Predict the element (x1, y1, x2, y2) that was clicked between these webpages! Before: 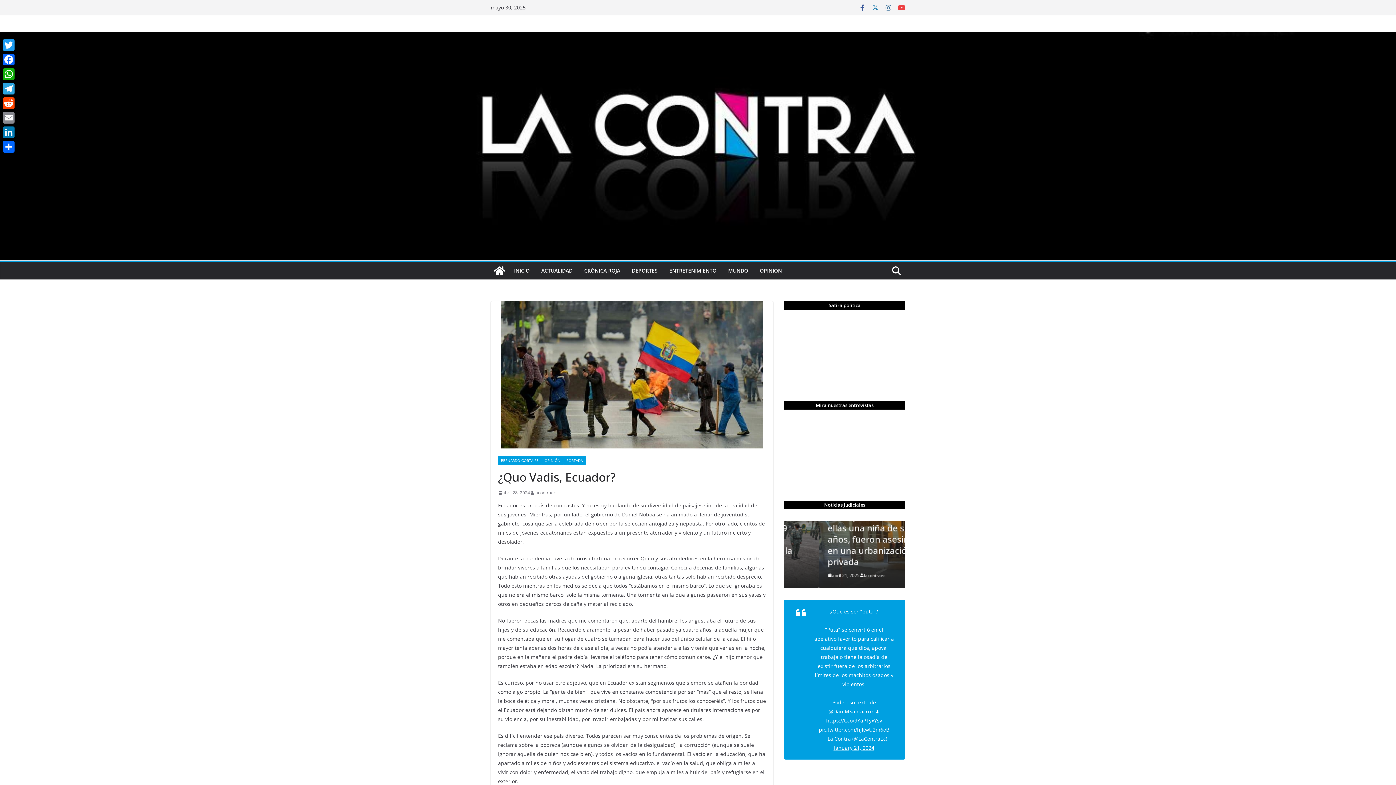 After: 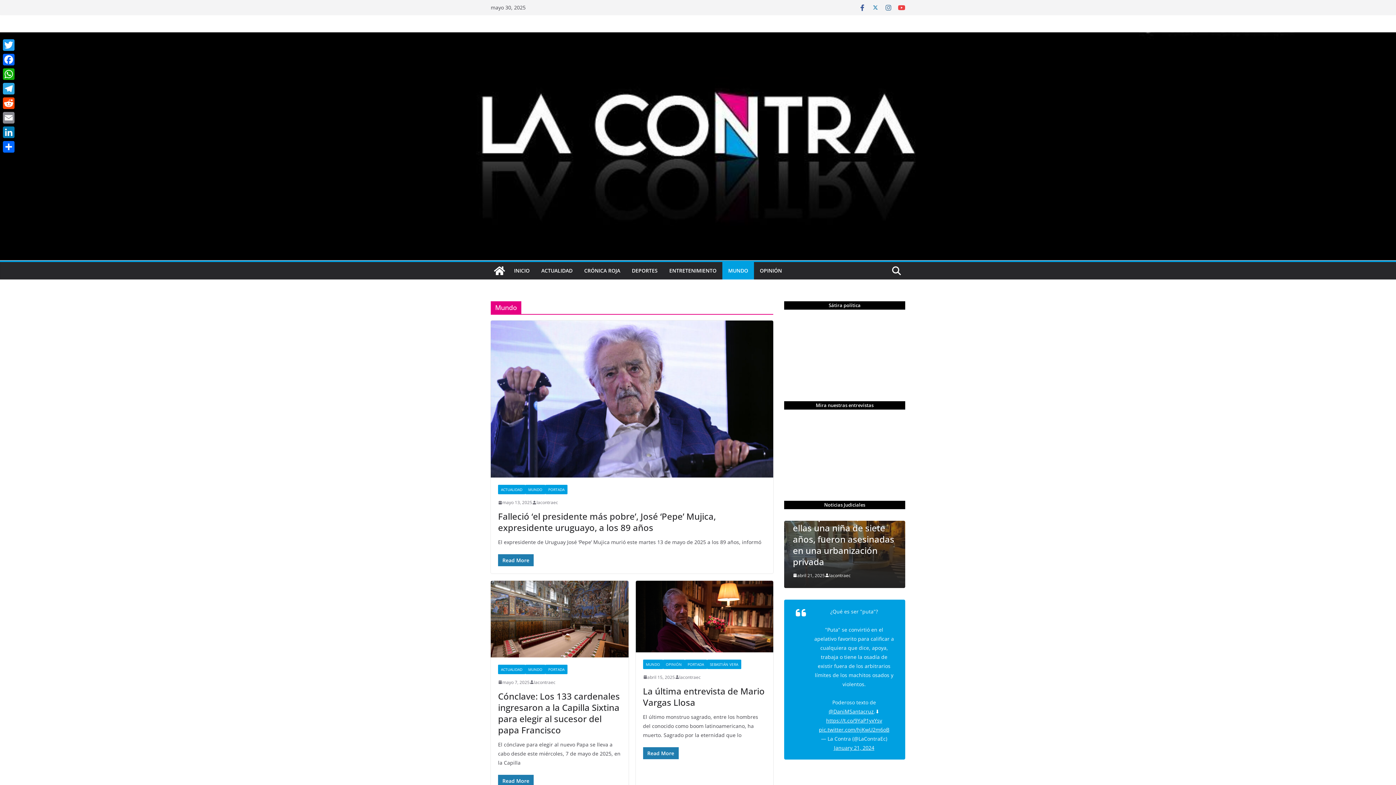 Action: label: MUNDO bbox: (728, 265, 748, 276)